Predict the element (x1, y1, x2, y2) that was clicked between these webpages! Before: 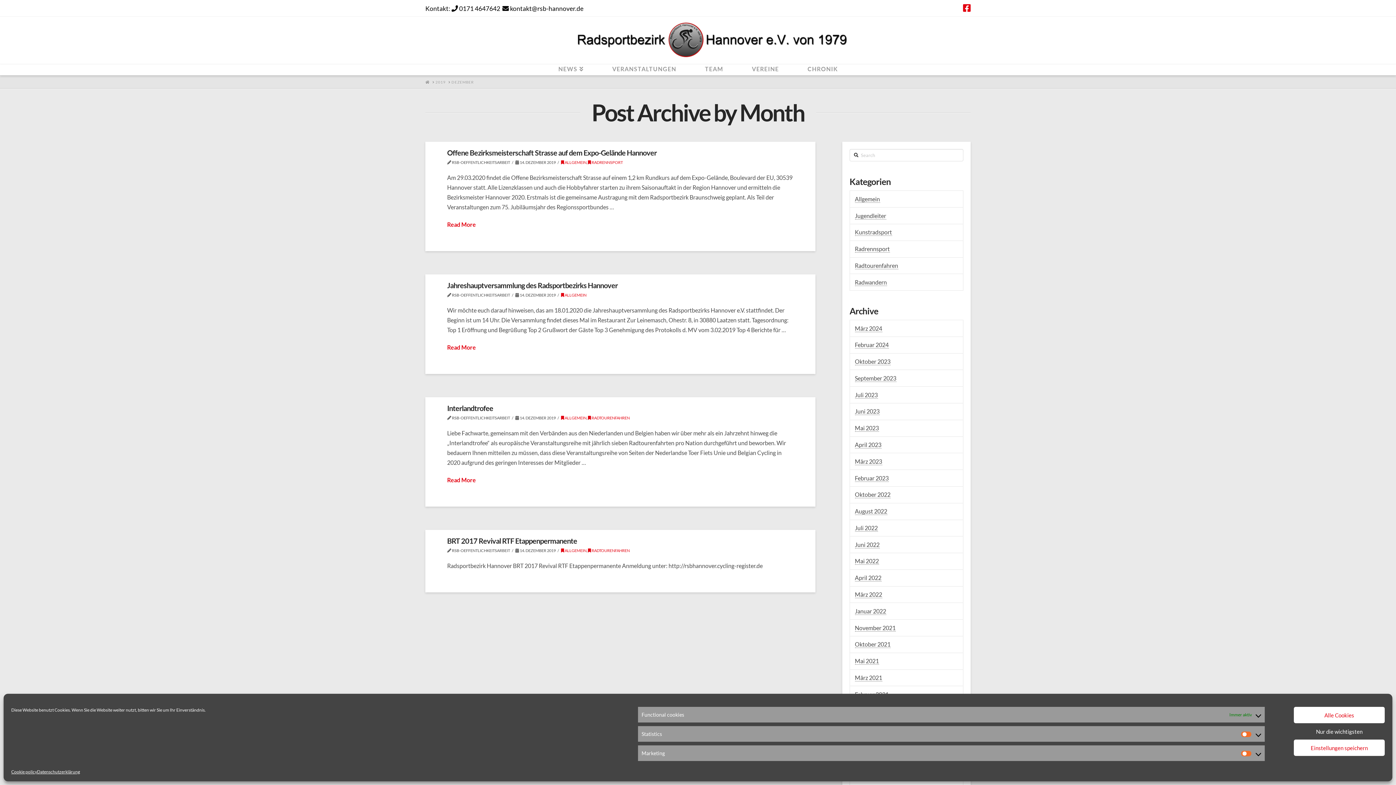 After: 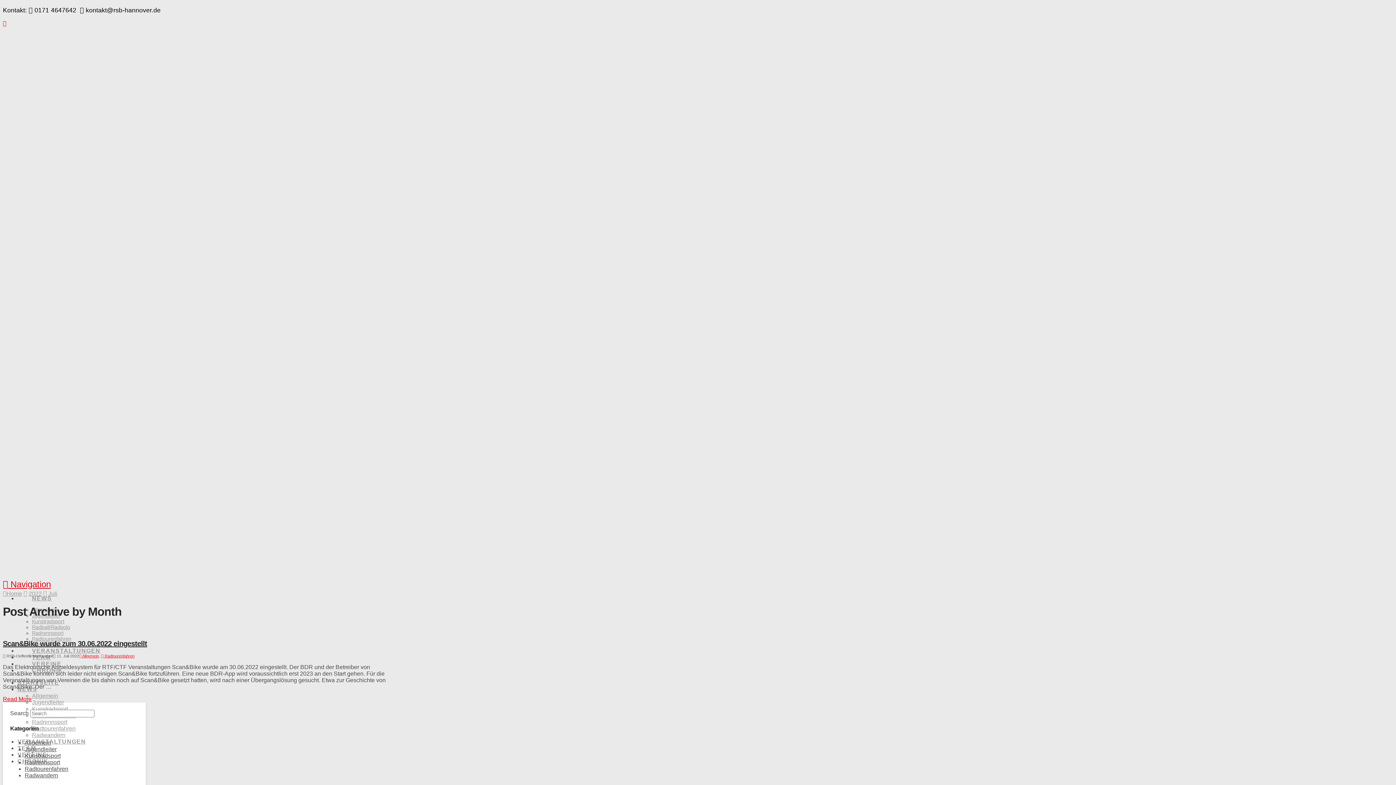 Action: bbox: (855, 524, 878, 531) label: Juli 2022